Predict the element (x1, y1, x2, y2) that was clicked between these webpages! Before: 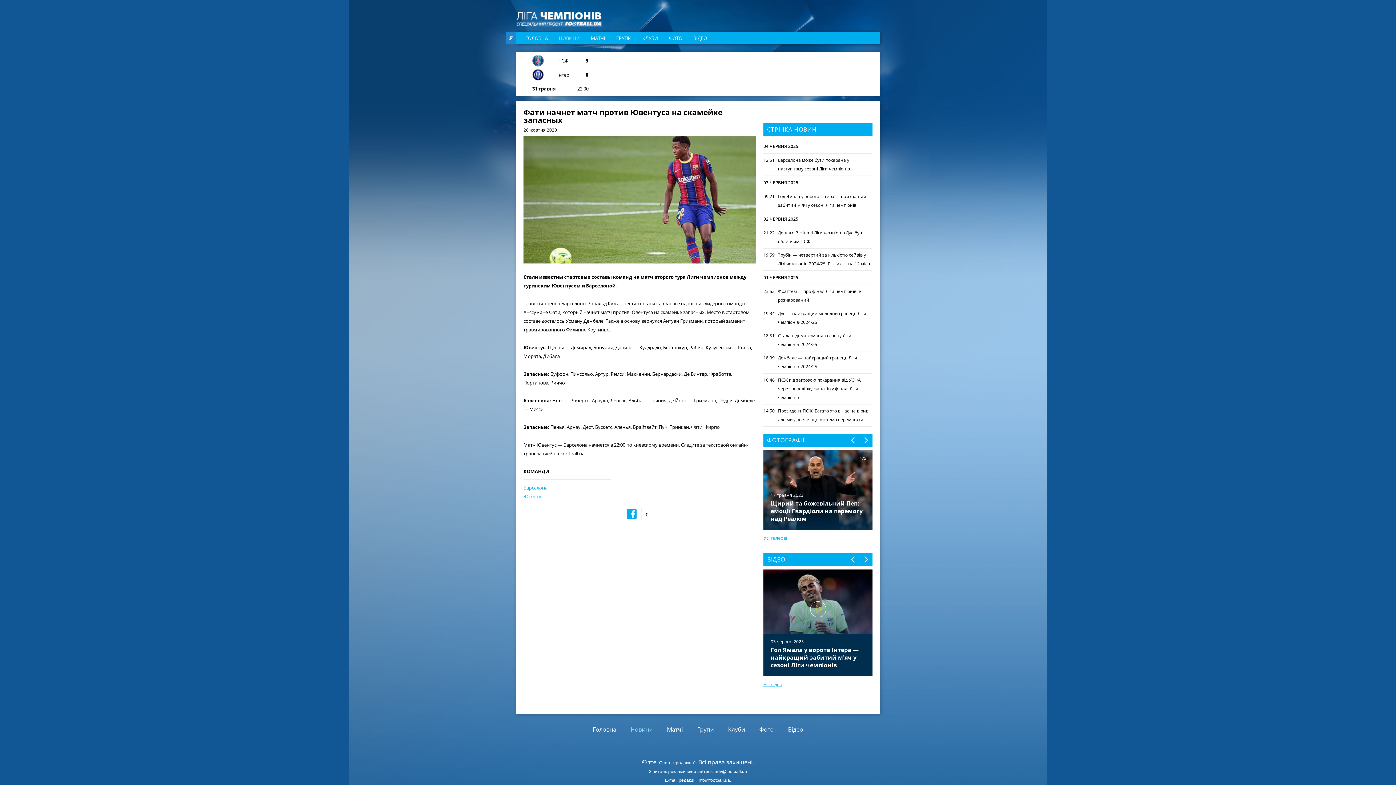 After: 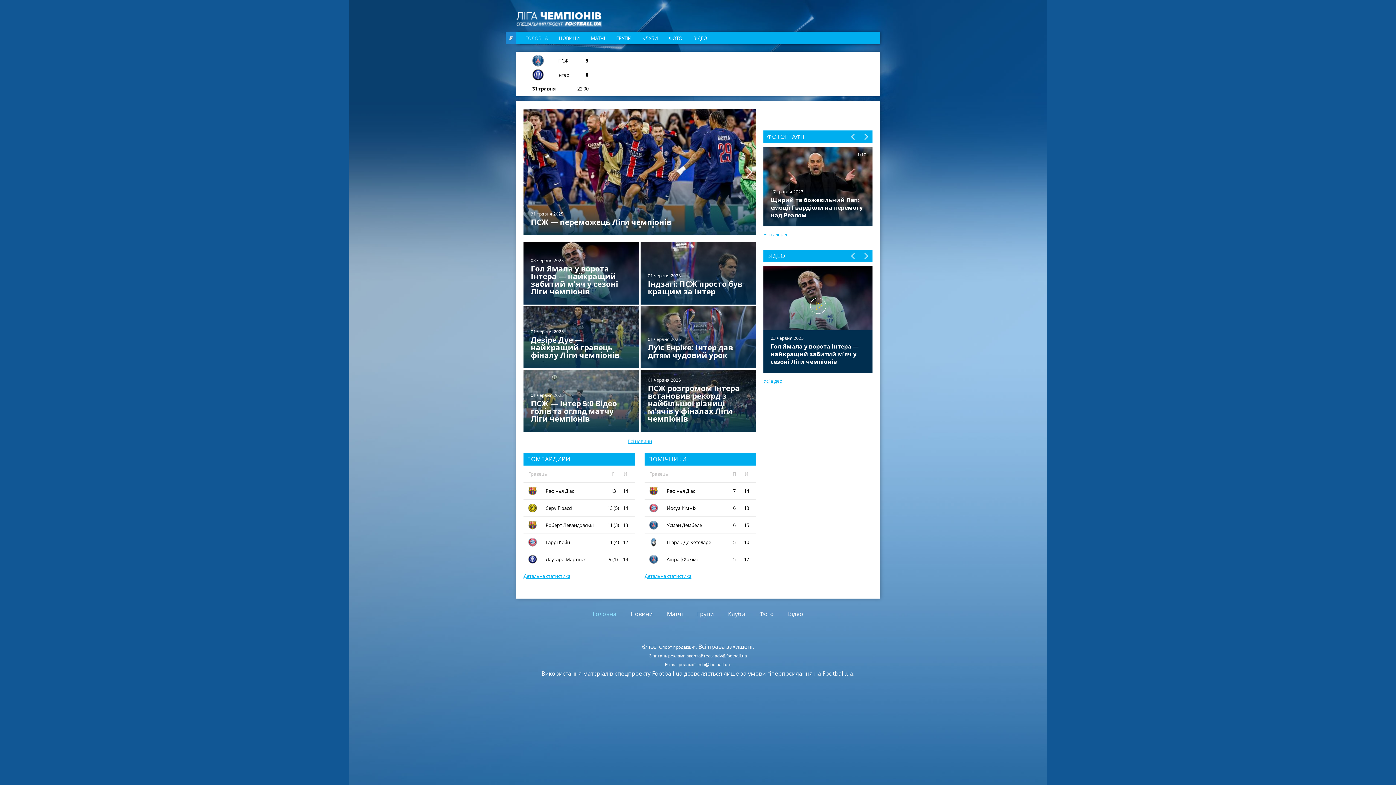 Action: bbox: (592, 725, 616, 733) label: Головна